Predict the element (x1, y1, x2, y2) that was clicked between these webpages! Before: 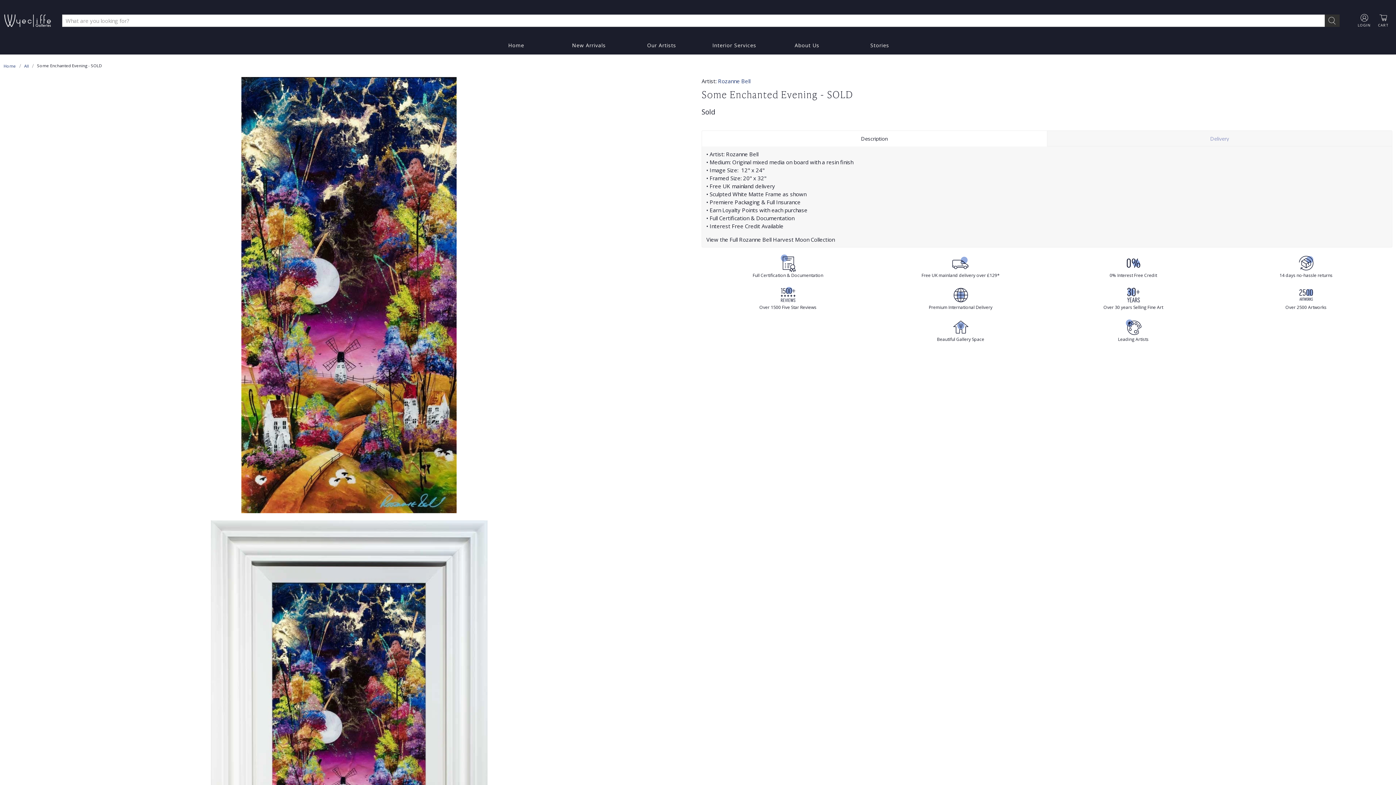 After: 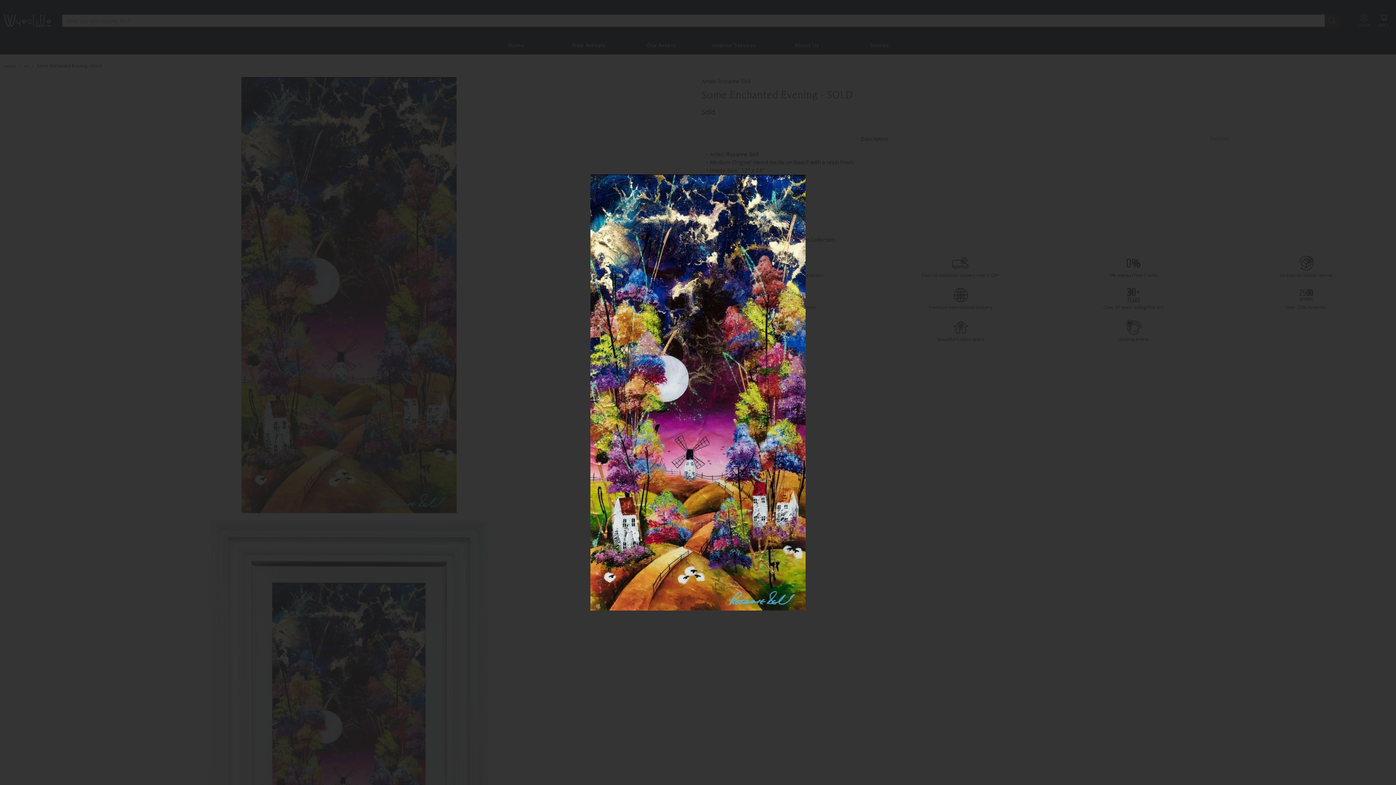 Action: bbox: (3, 77, 694, 513)